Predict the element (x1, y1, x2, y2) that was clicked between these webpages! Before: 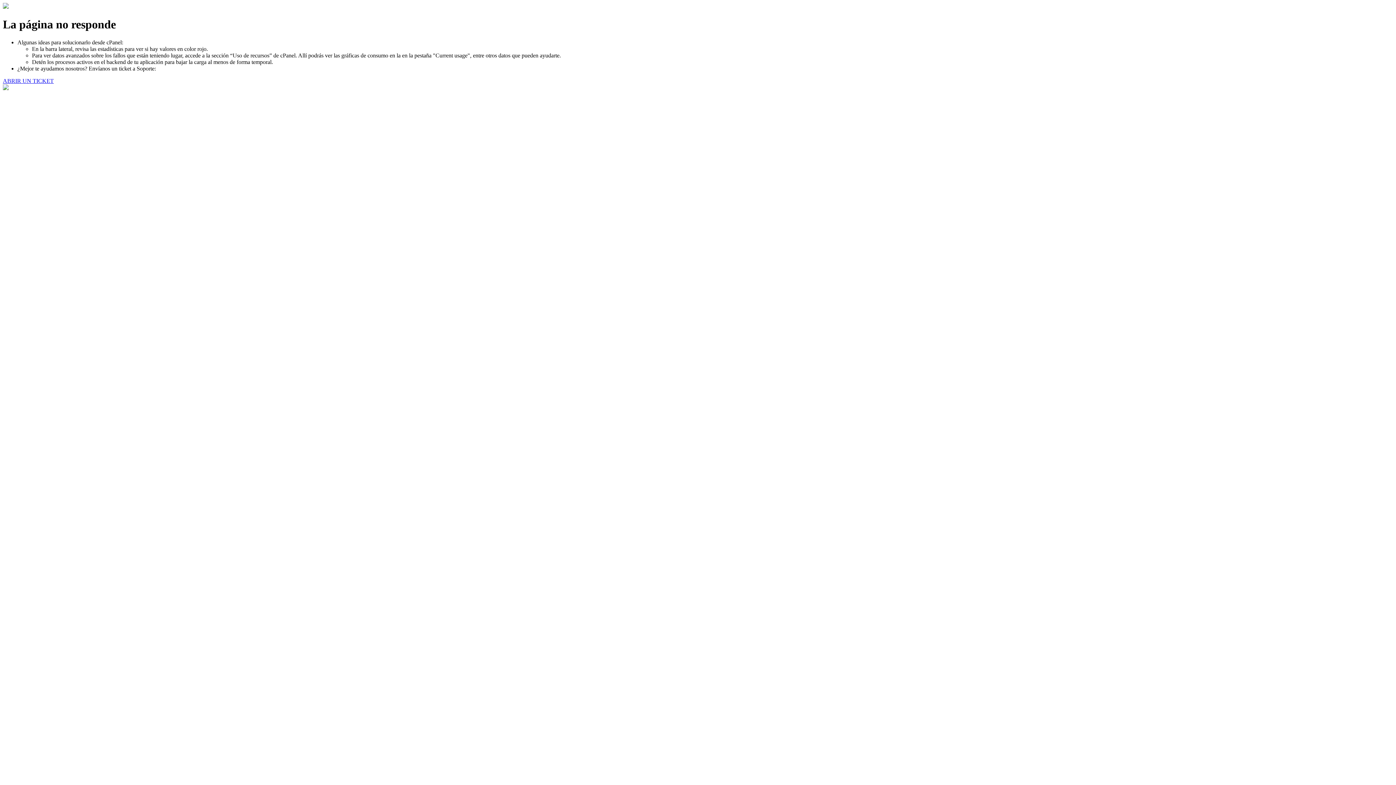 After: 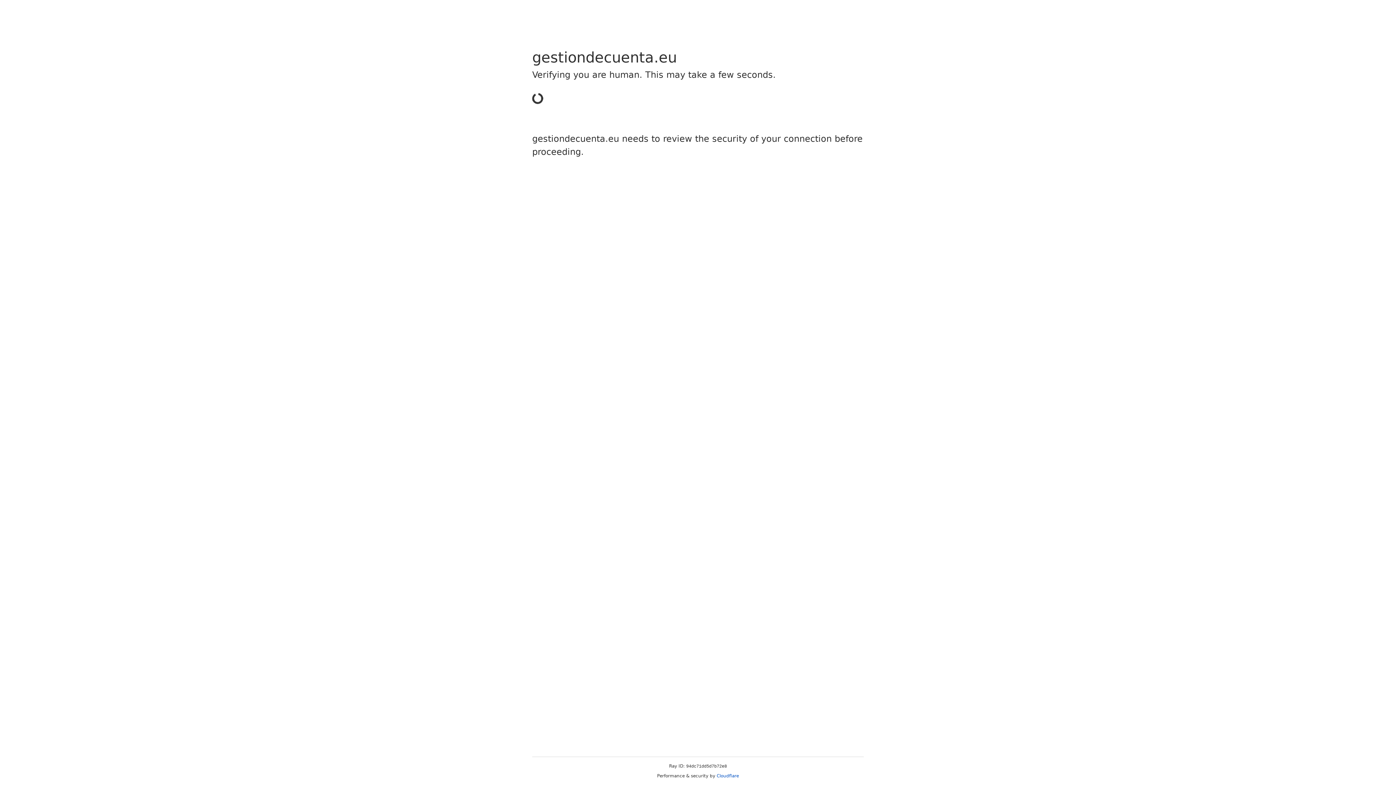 Action: label: ABRIR UN TICKET bbox: (2, 77, 53, 83)